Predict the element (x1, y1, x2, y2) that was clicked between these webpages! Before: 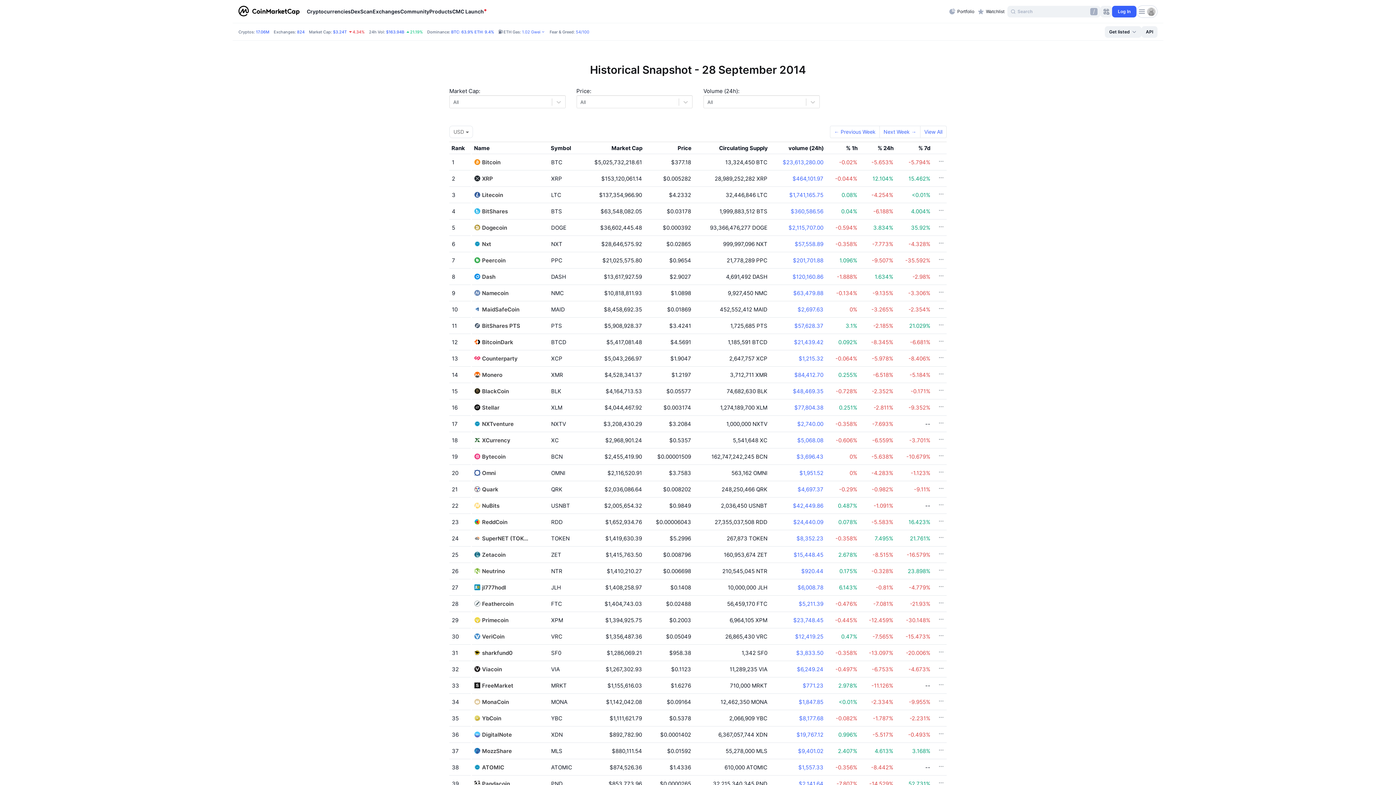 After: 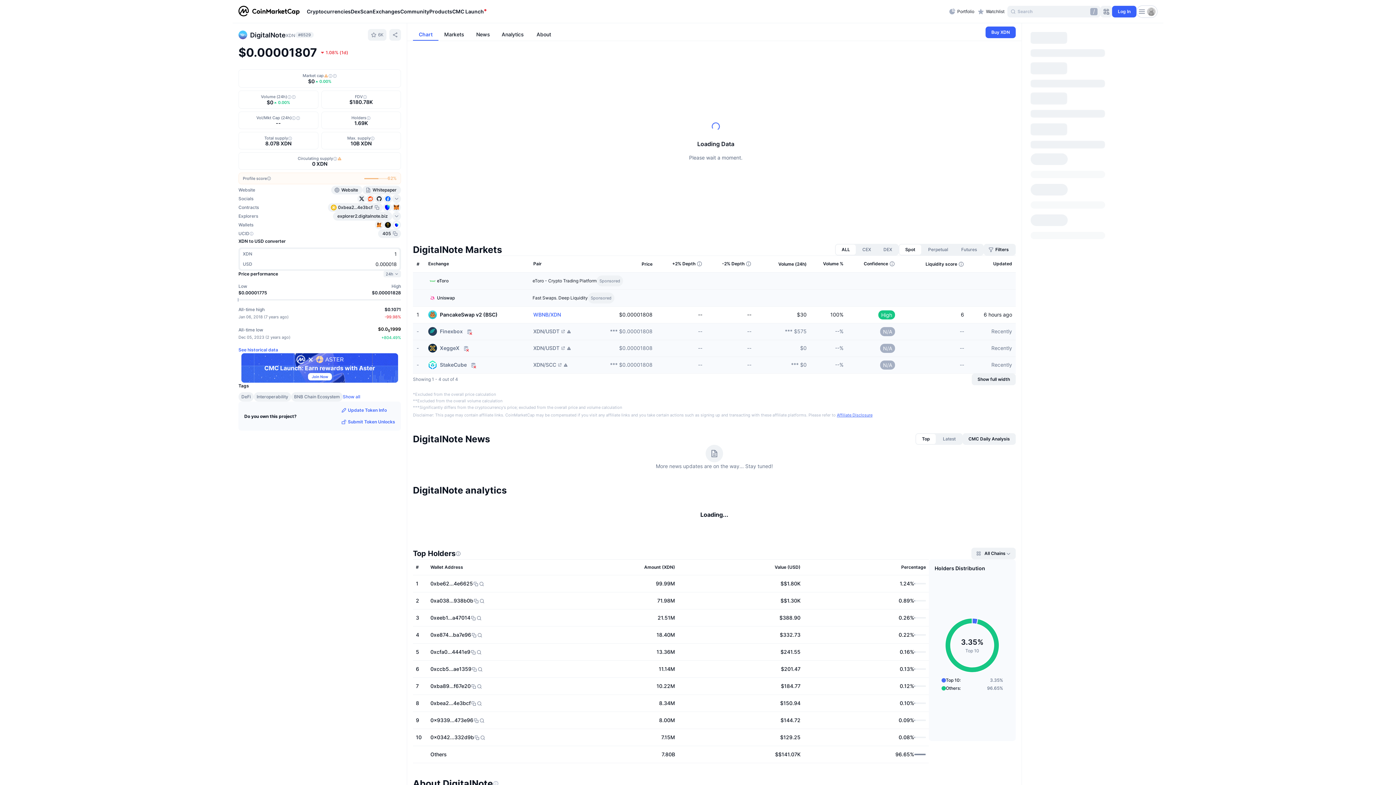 Action: bbox: (796, 731, 823, 738) label: $19,767.12